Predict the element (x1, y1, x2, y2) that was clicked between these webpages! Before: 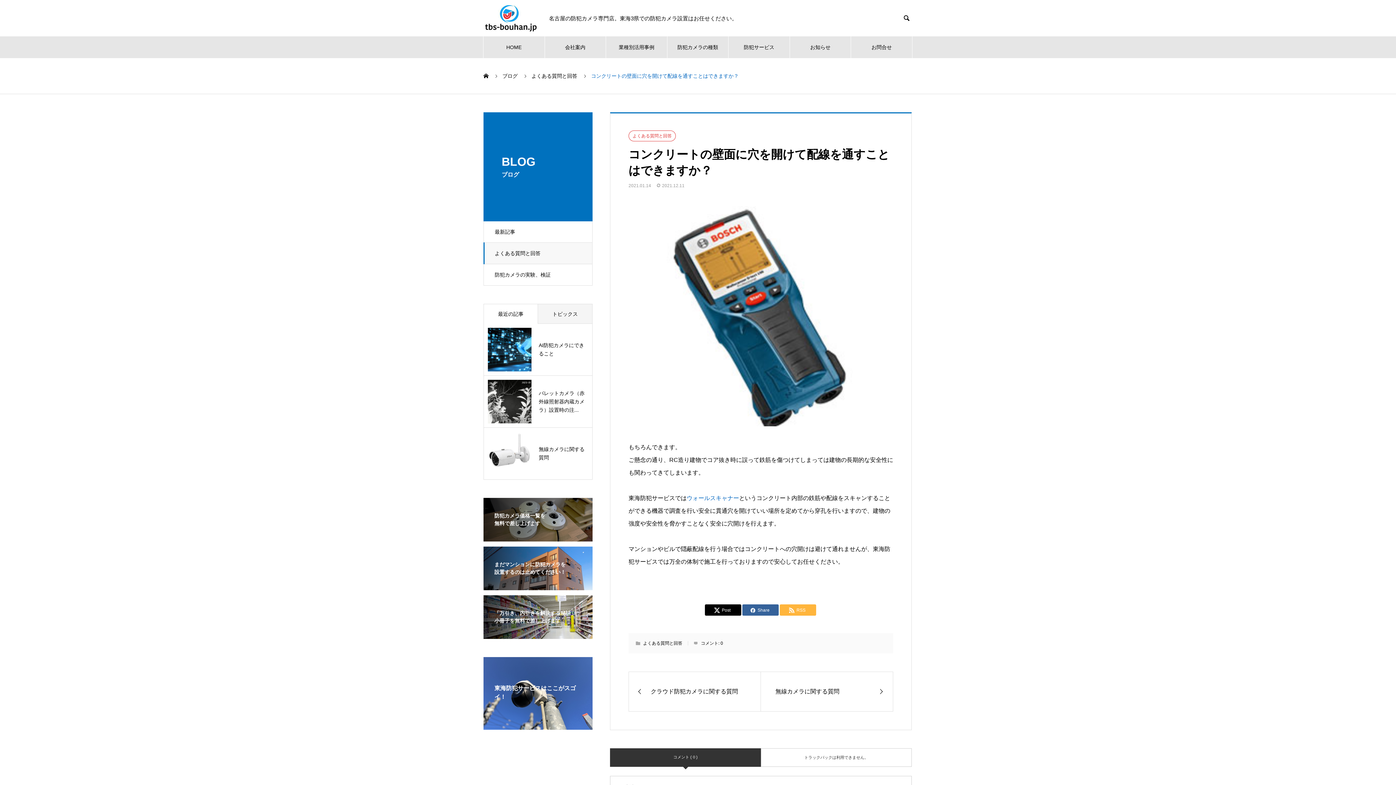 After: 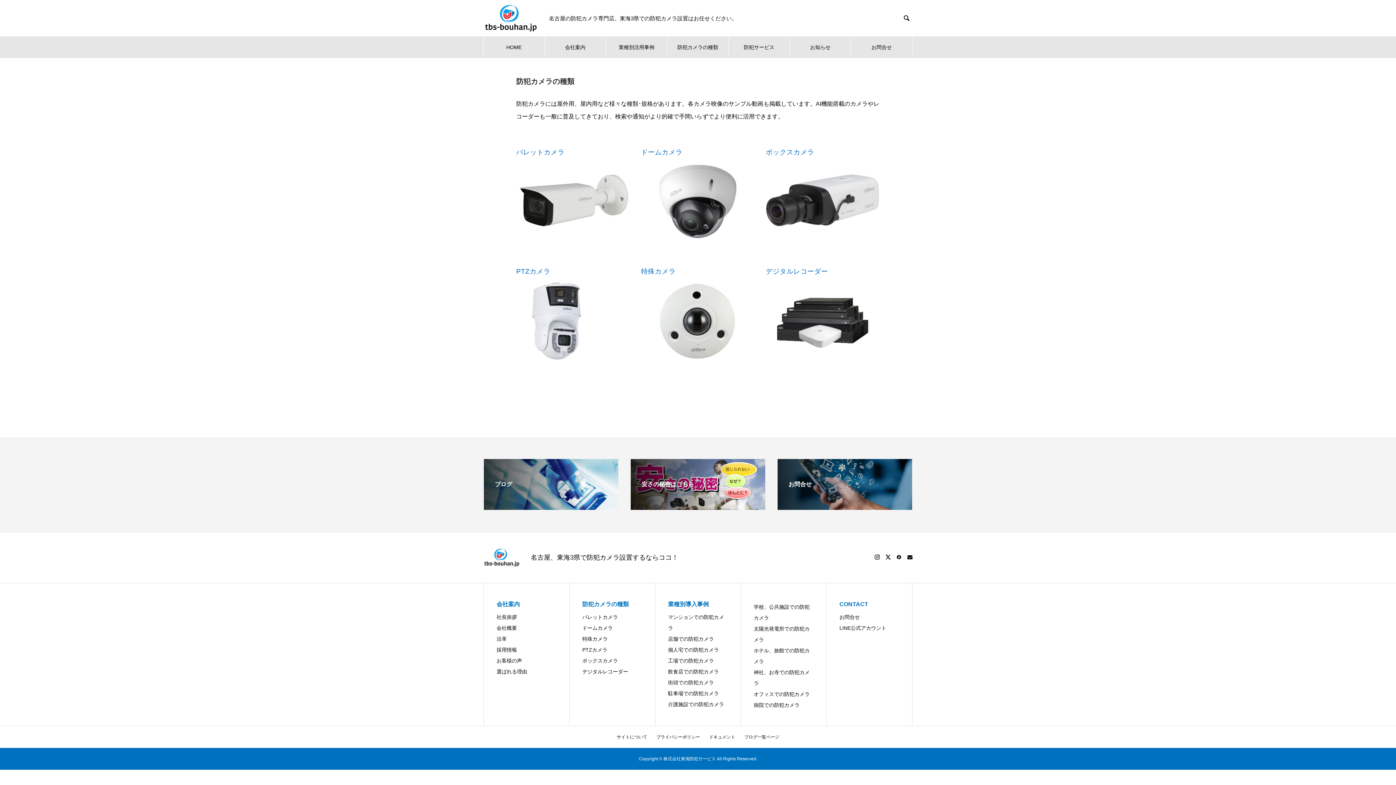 Action: label: 防犯カメラの種類 bbox: (667, 36, 728, 58)